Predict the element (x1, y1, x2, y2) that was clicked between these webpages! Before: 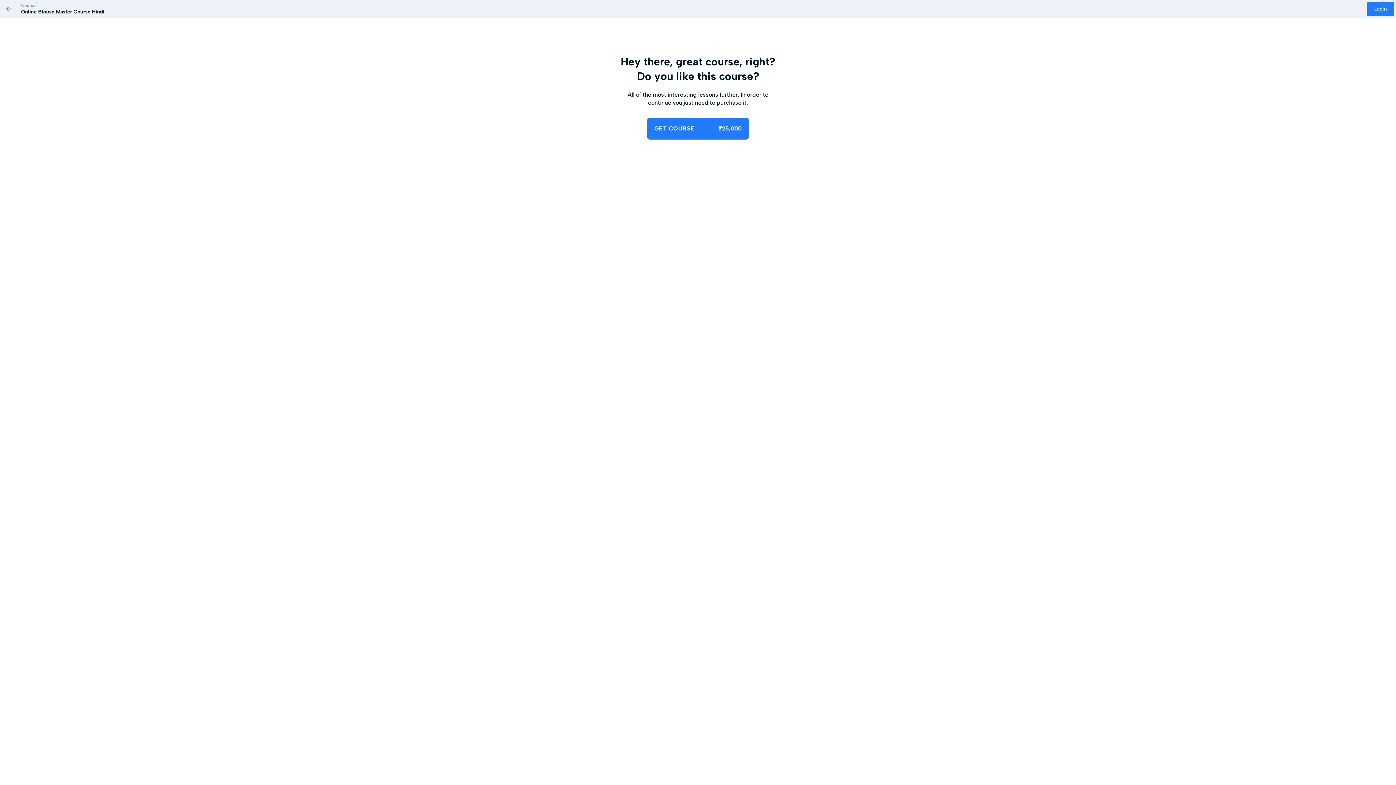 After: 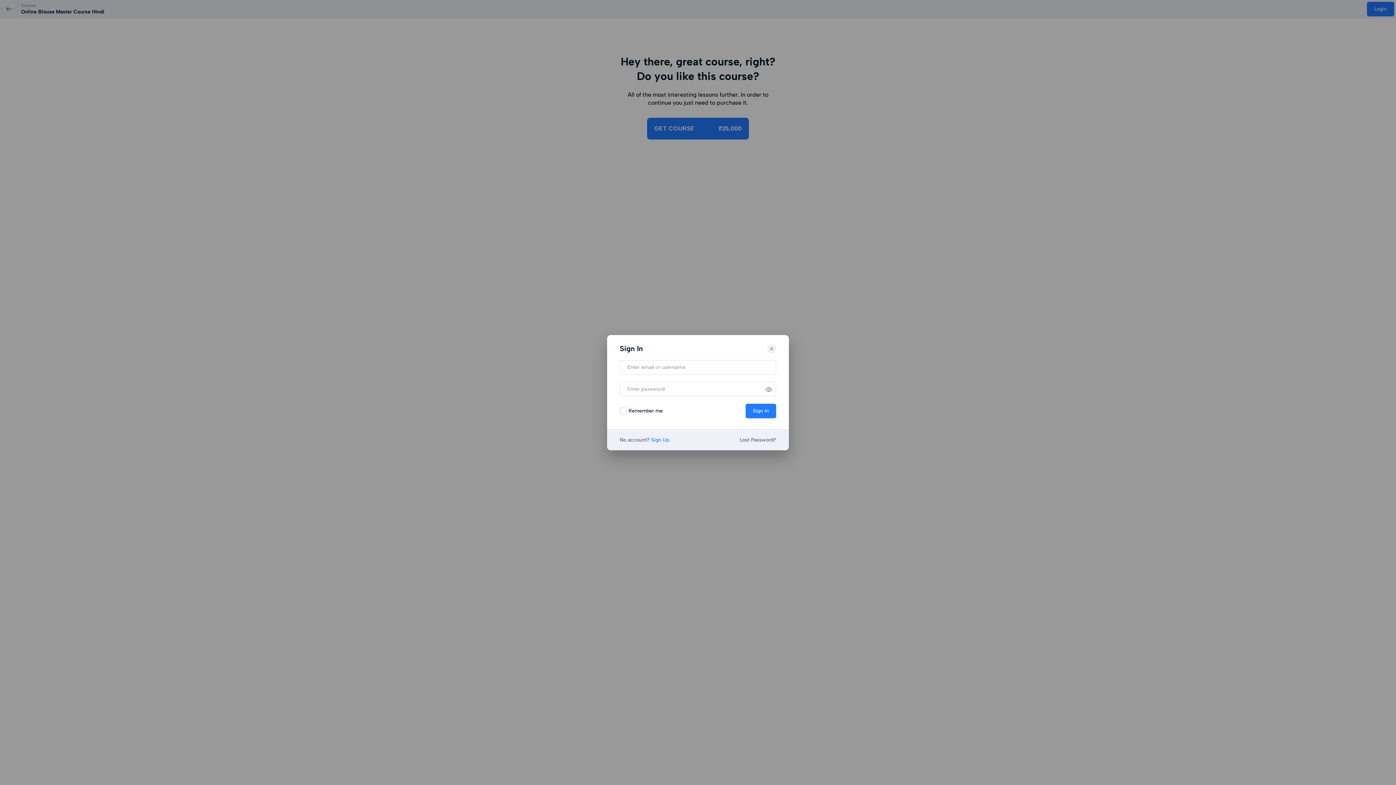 Action: label: GET COURSE
₹25,000 bbox: (647, 117, 749, 139)